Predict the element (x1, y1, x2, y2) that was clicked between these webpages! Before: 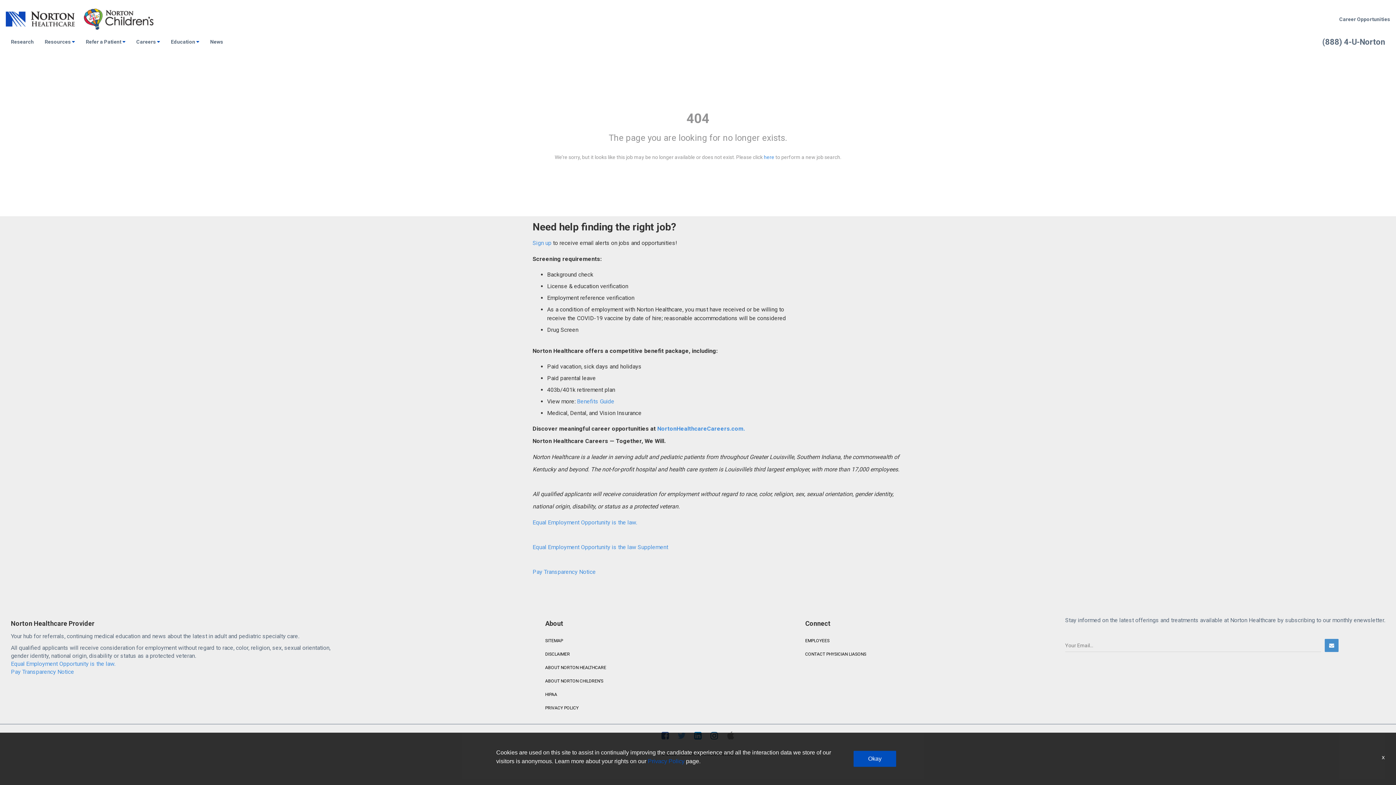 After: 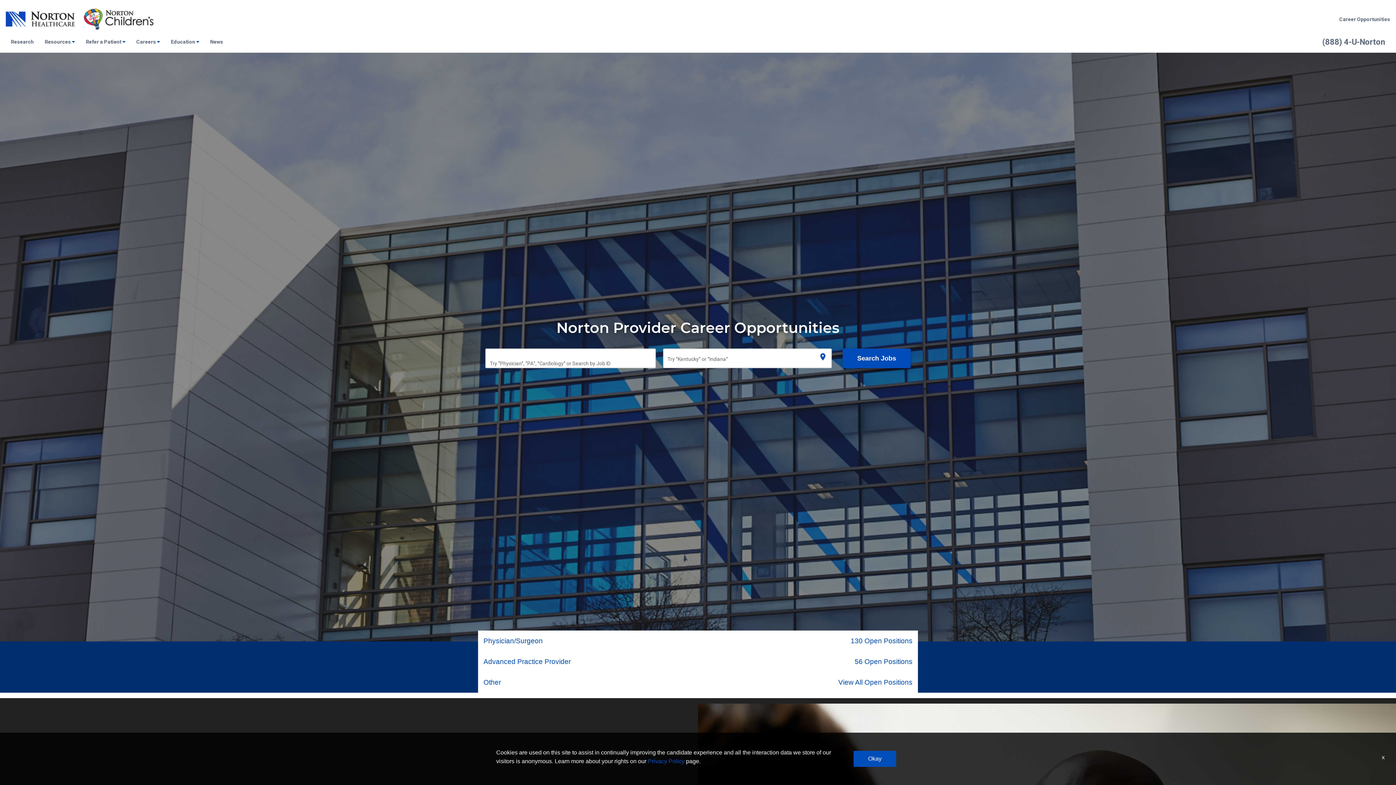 Action: bbox: (545, 646, 606, 649)